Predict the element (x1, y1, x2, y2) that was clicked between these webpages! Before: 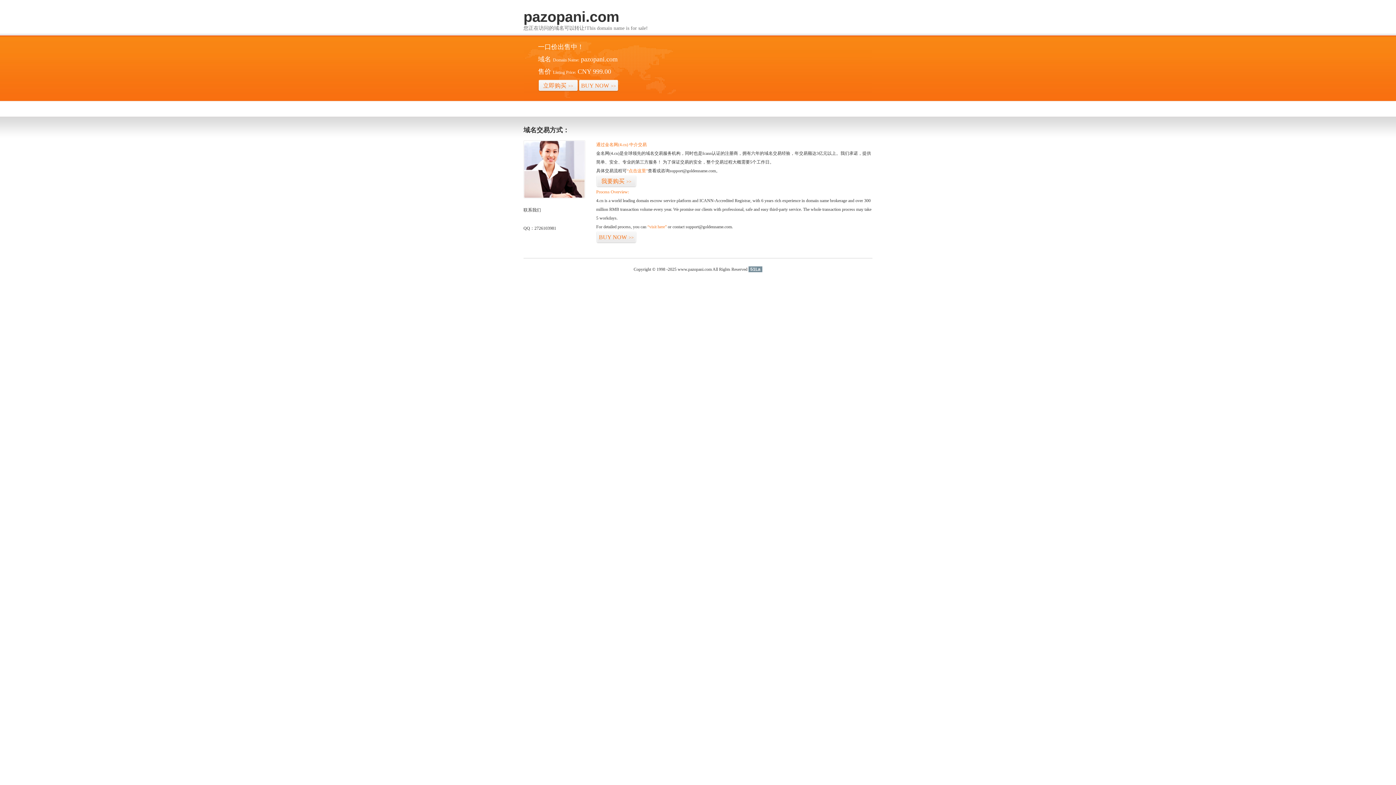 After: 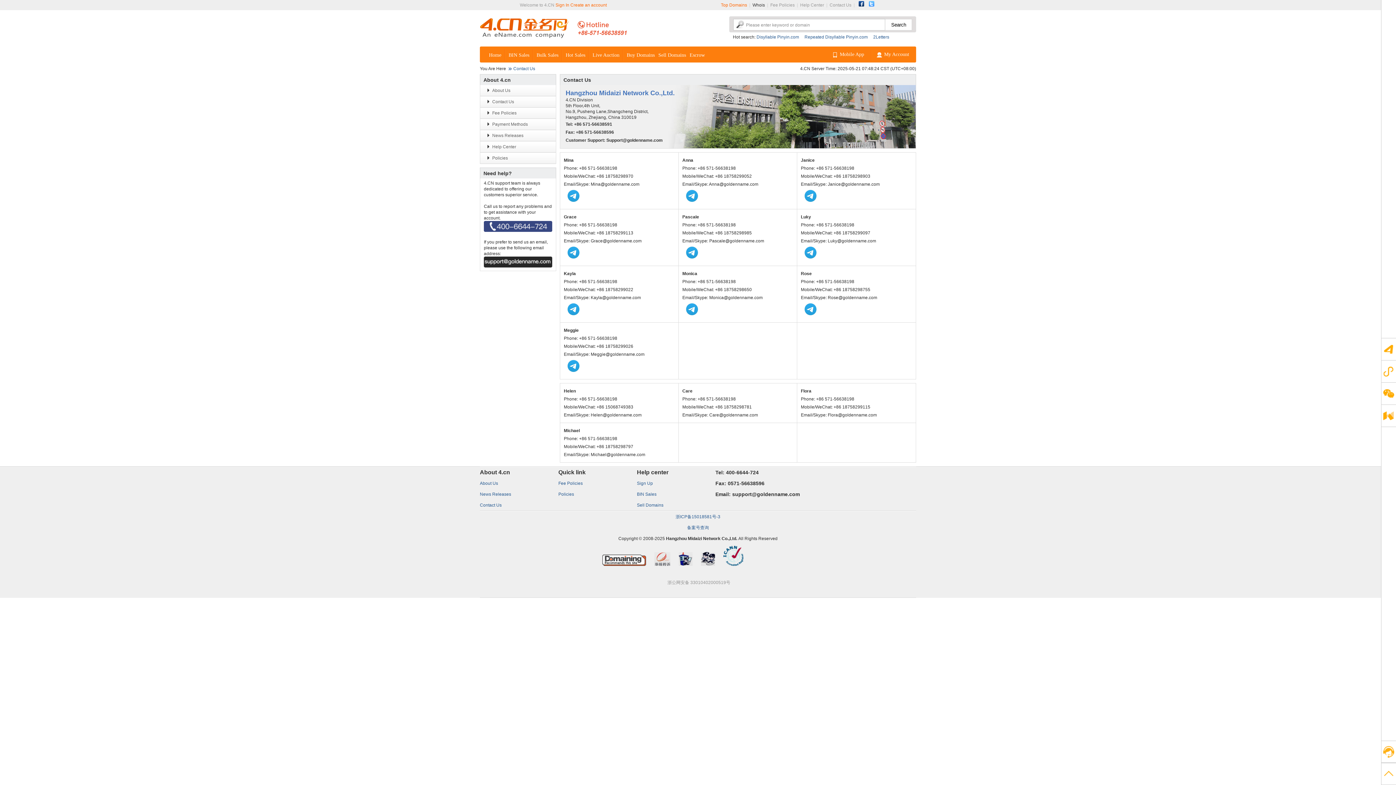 Action: bbox: (523, 194, 585, 199)